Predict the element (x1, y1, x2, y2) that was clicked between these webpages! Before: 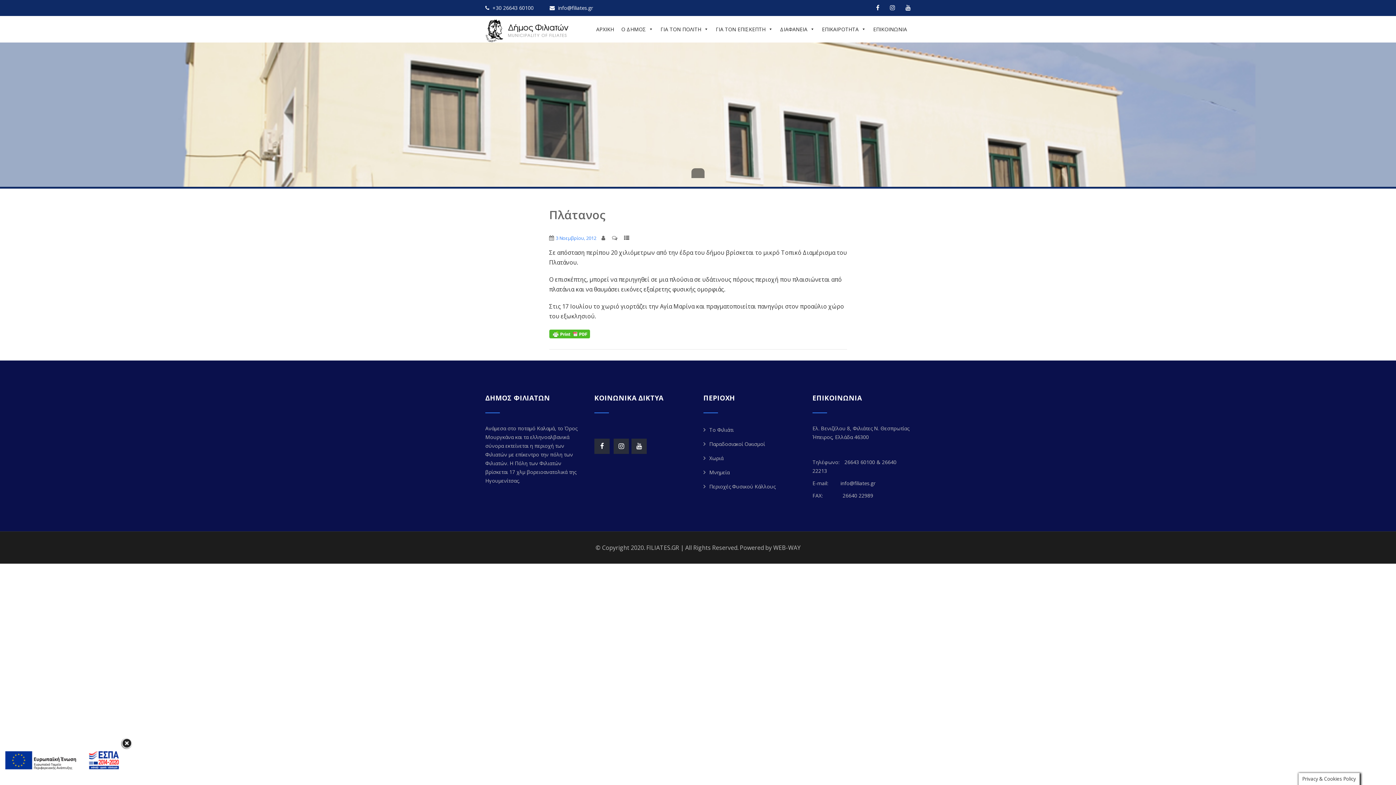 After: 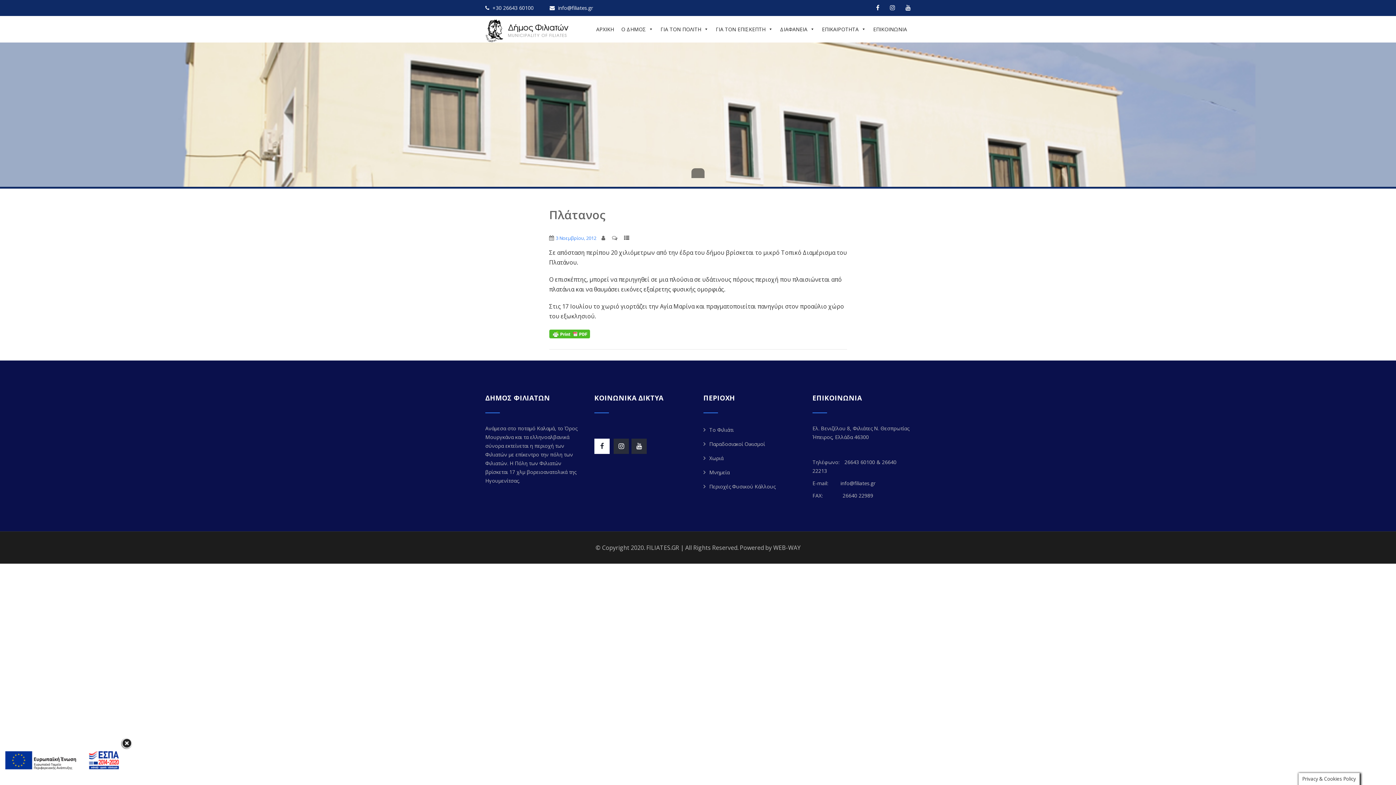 Action: bbox: (594, 439, 609, 454)